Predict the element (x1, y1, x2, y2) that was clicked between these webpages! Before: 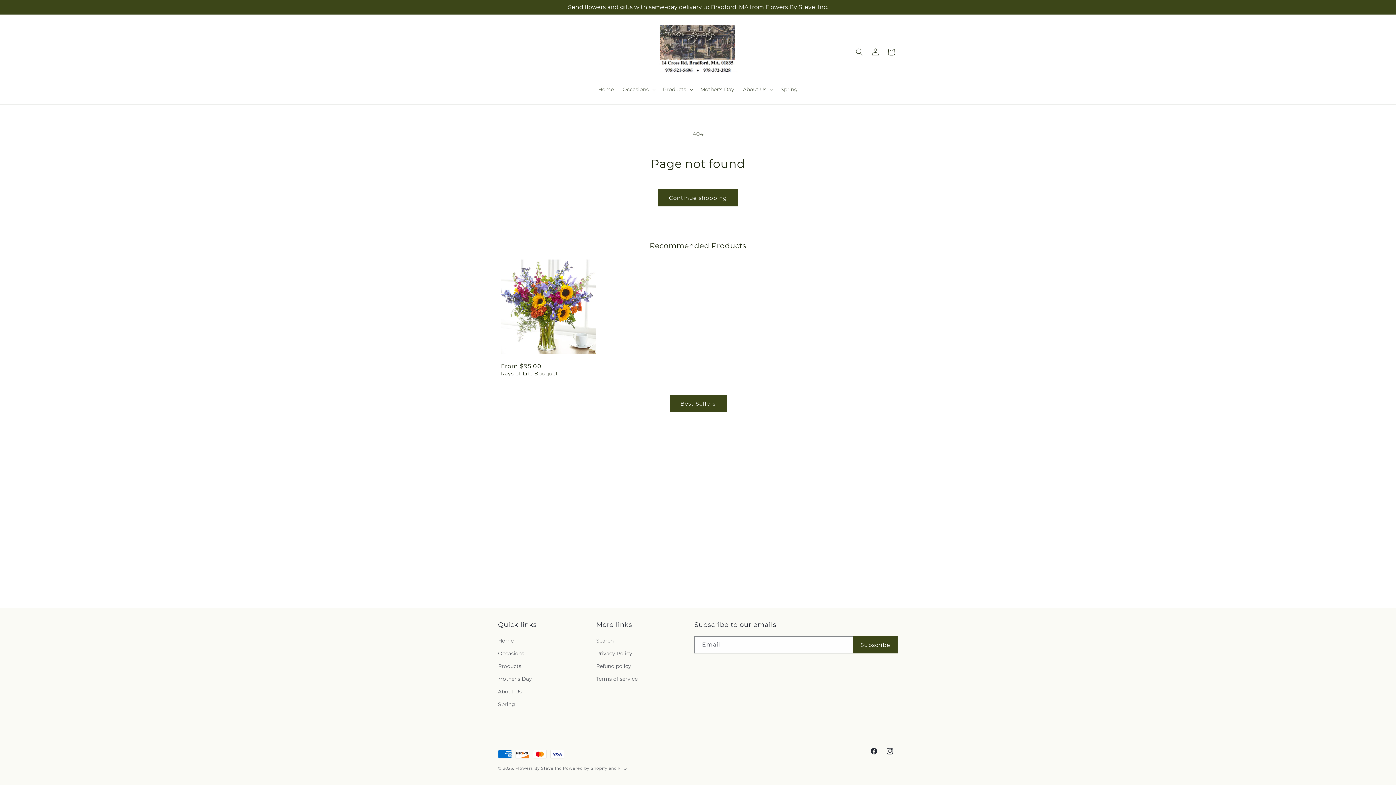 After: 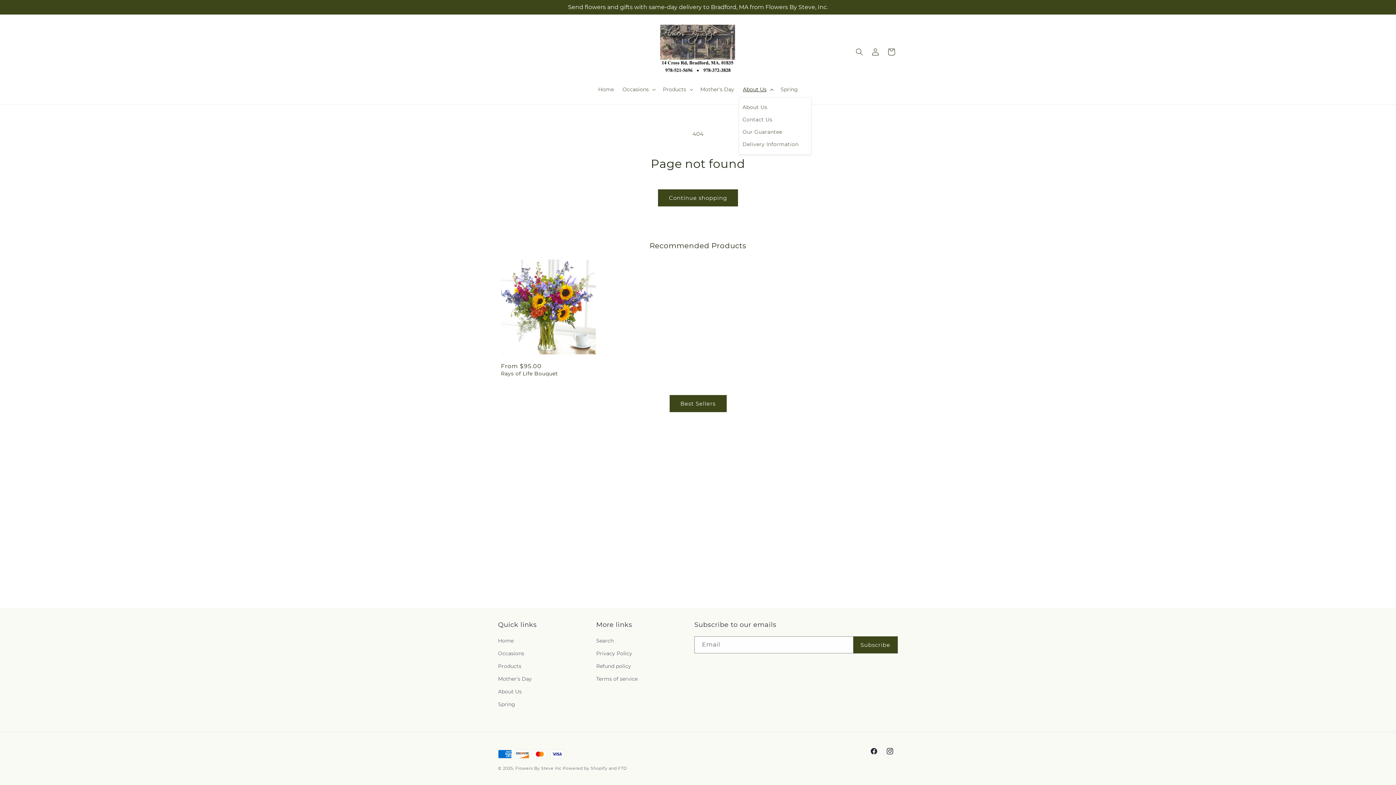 Action: label: About Us bbox: (738, 81, 776, 97)